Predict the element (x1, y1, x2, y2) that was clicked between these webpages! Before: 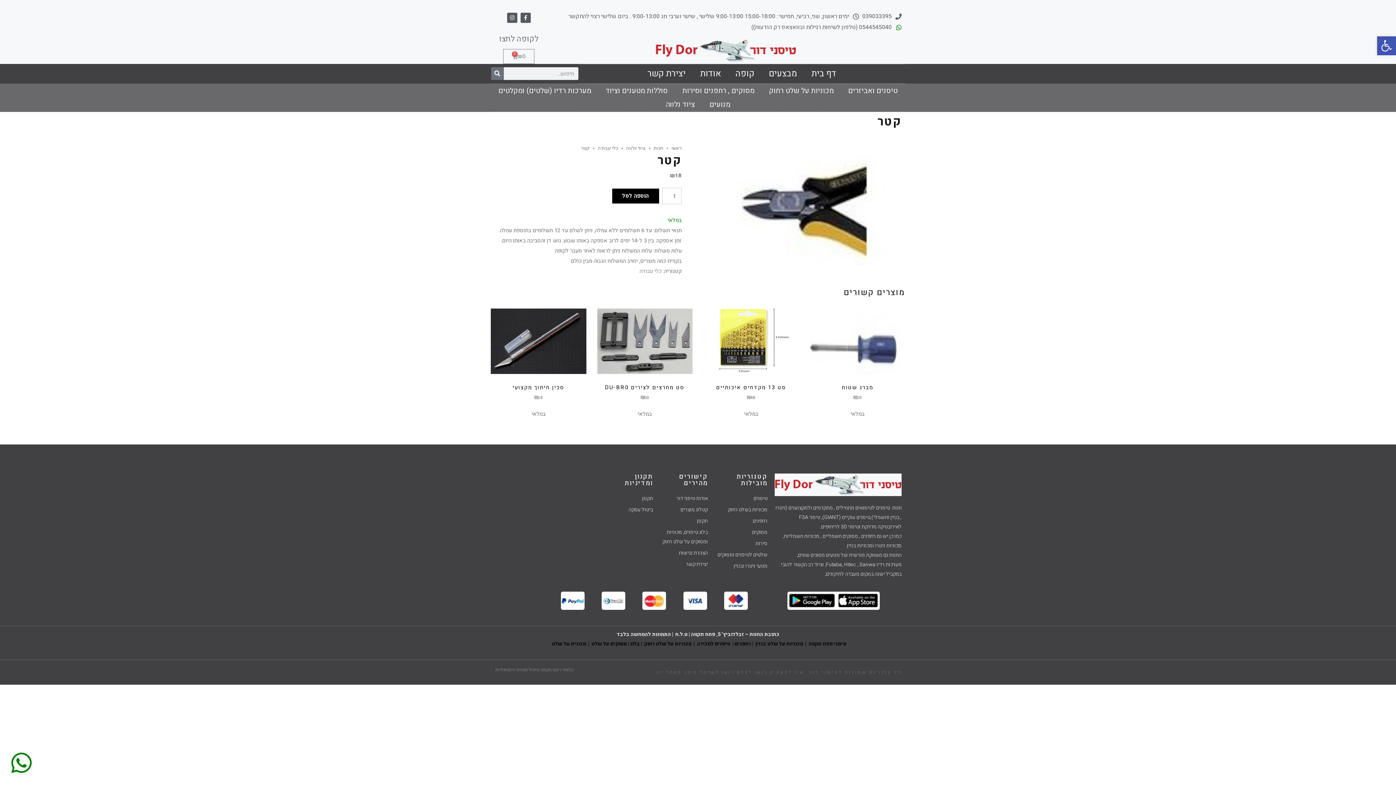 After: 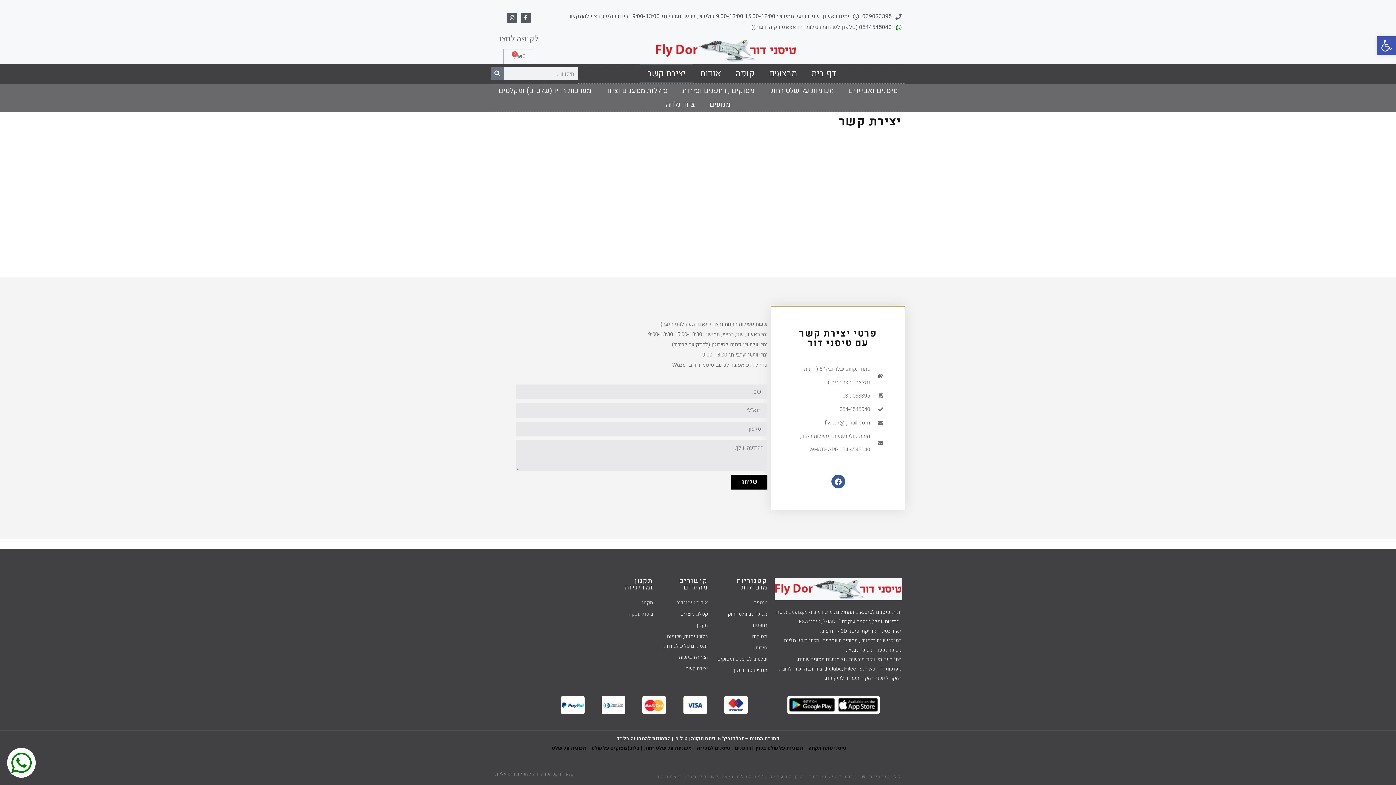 Action: bbox: (660, 560, 708, 569) label: יצירת קשר